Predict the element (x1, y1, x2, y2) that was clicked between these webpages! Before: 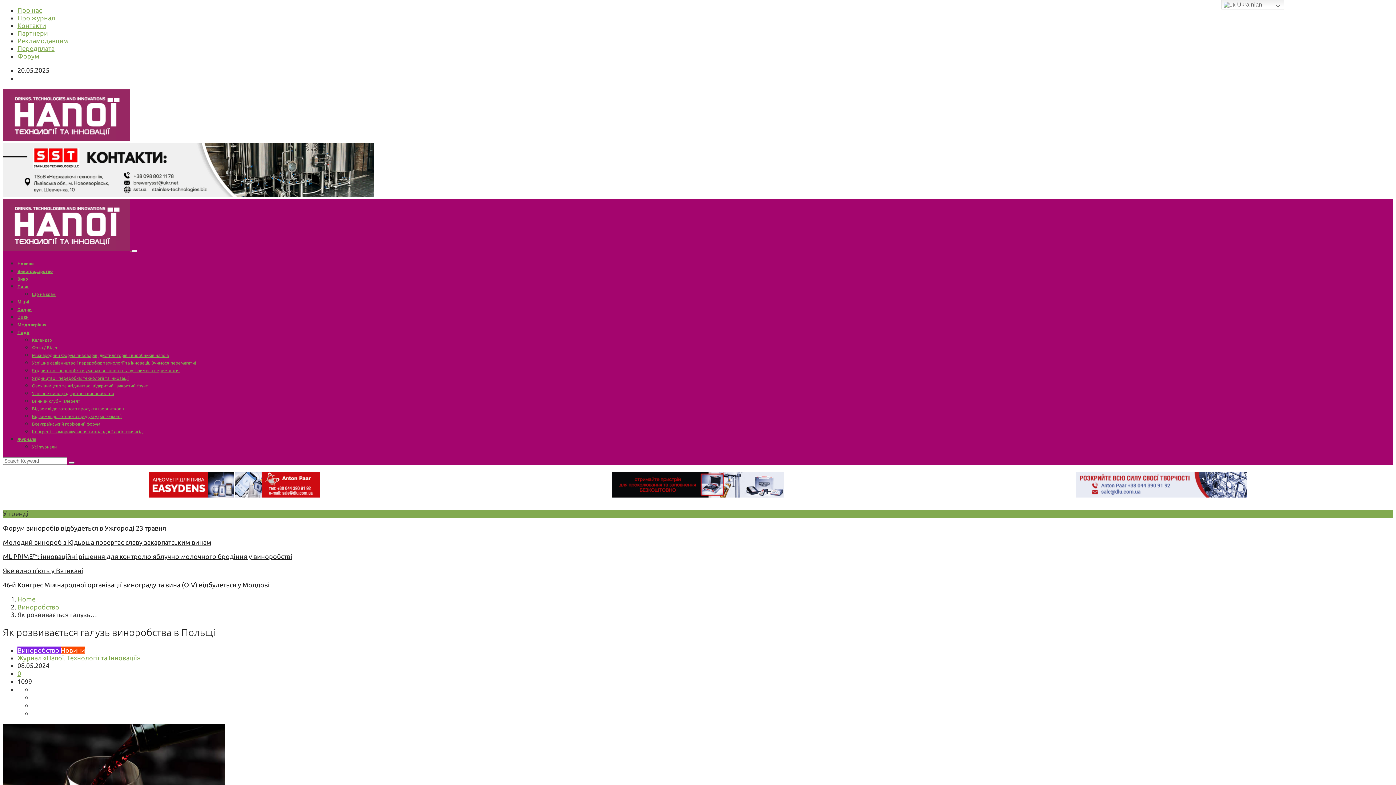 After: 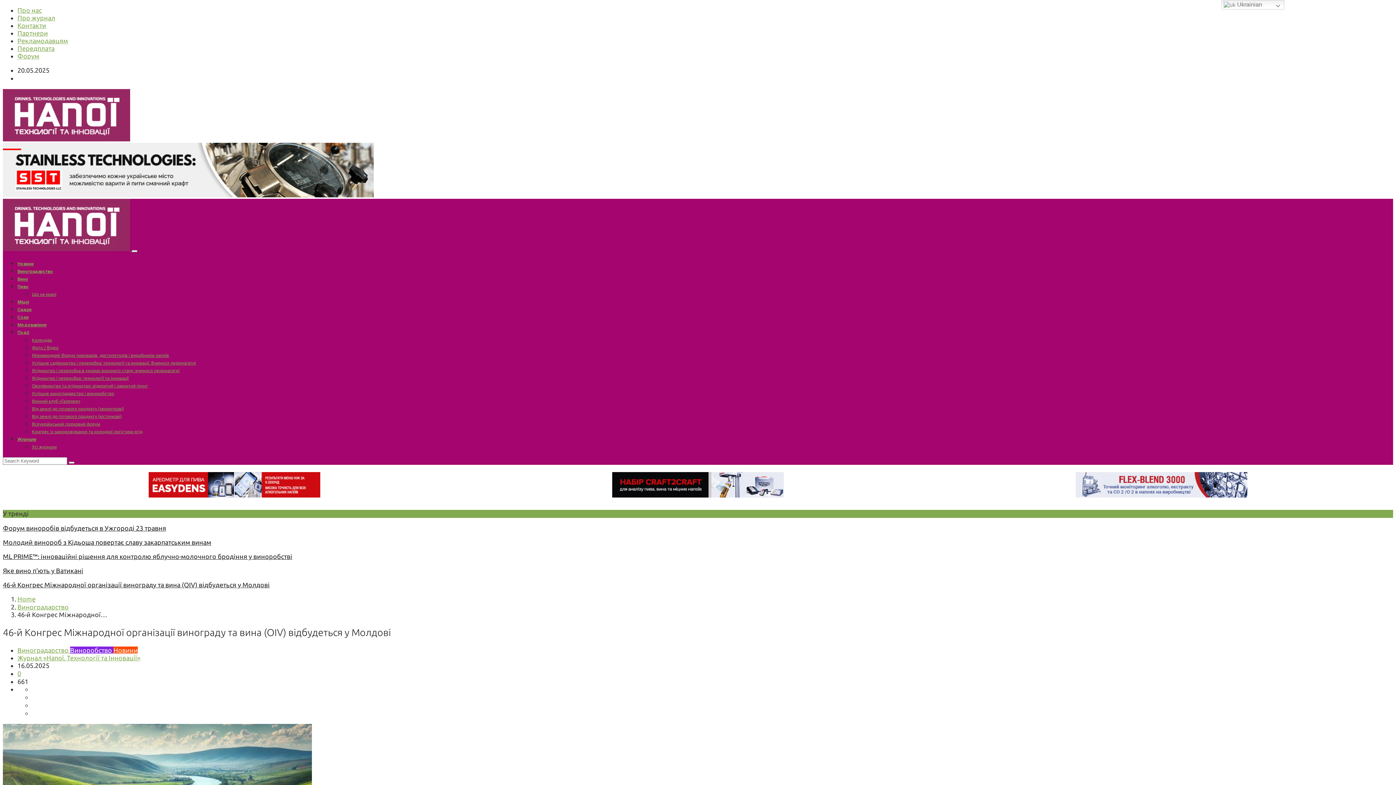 Action: bbox: (2, 581, 269, 588) label: 46-й Конгрес Міжнародної організації винограду та вина (OIV) відбудеться у Молдові